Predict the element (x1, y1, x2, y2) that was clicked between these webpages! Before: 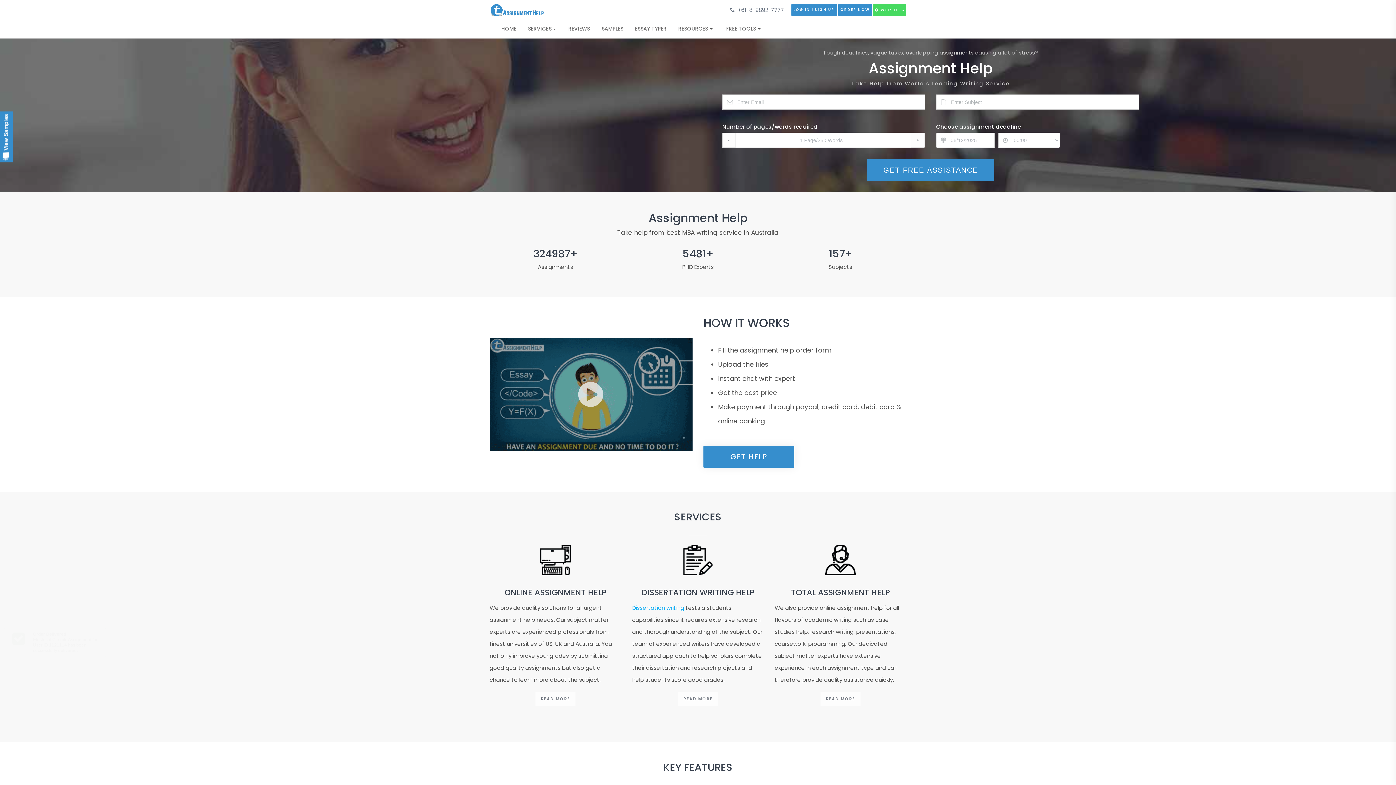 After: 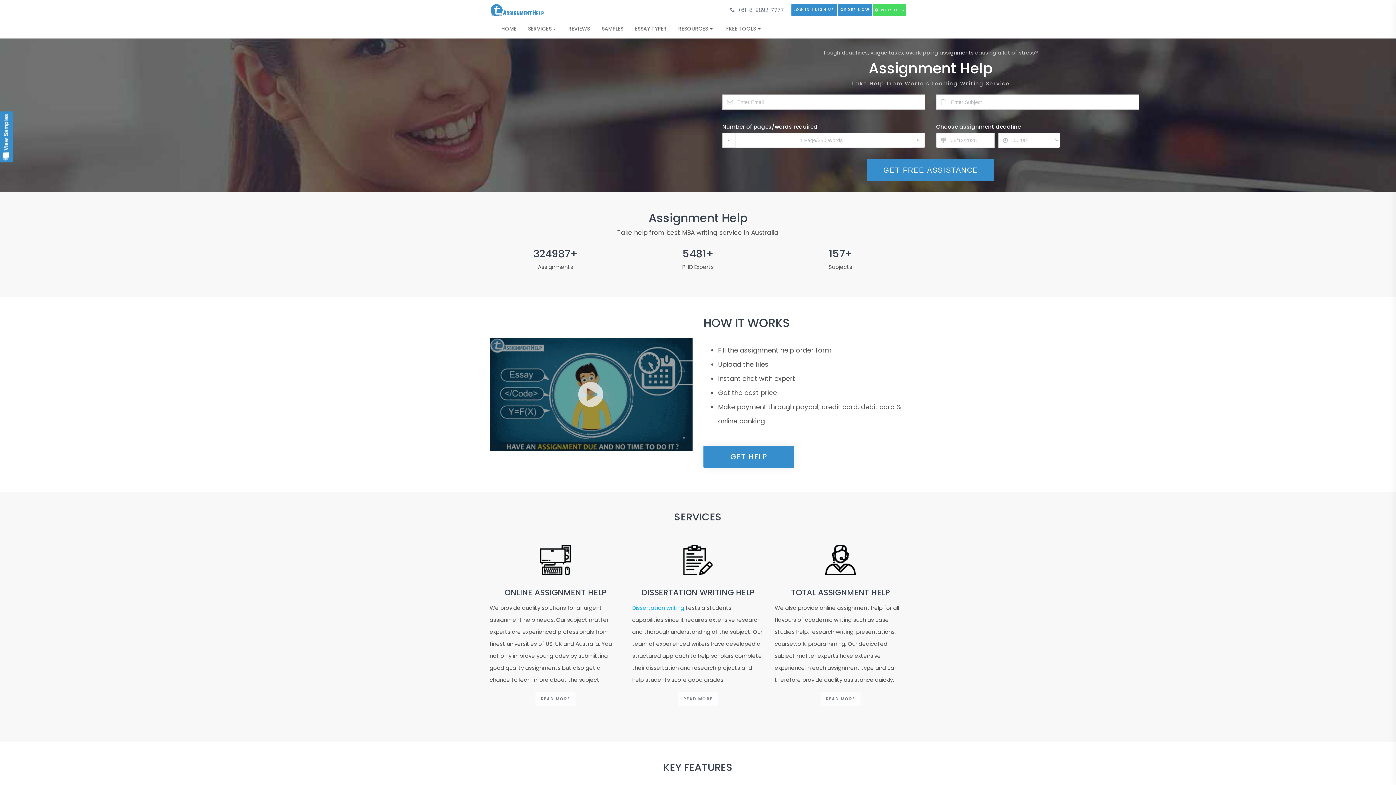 Action: label: SERVICES  bbox: (528, 25, 556, 32)